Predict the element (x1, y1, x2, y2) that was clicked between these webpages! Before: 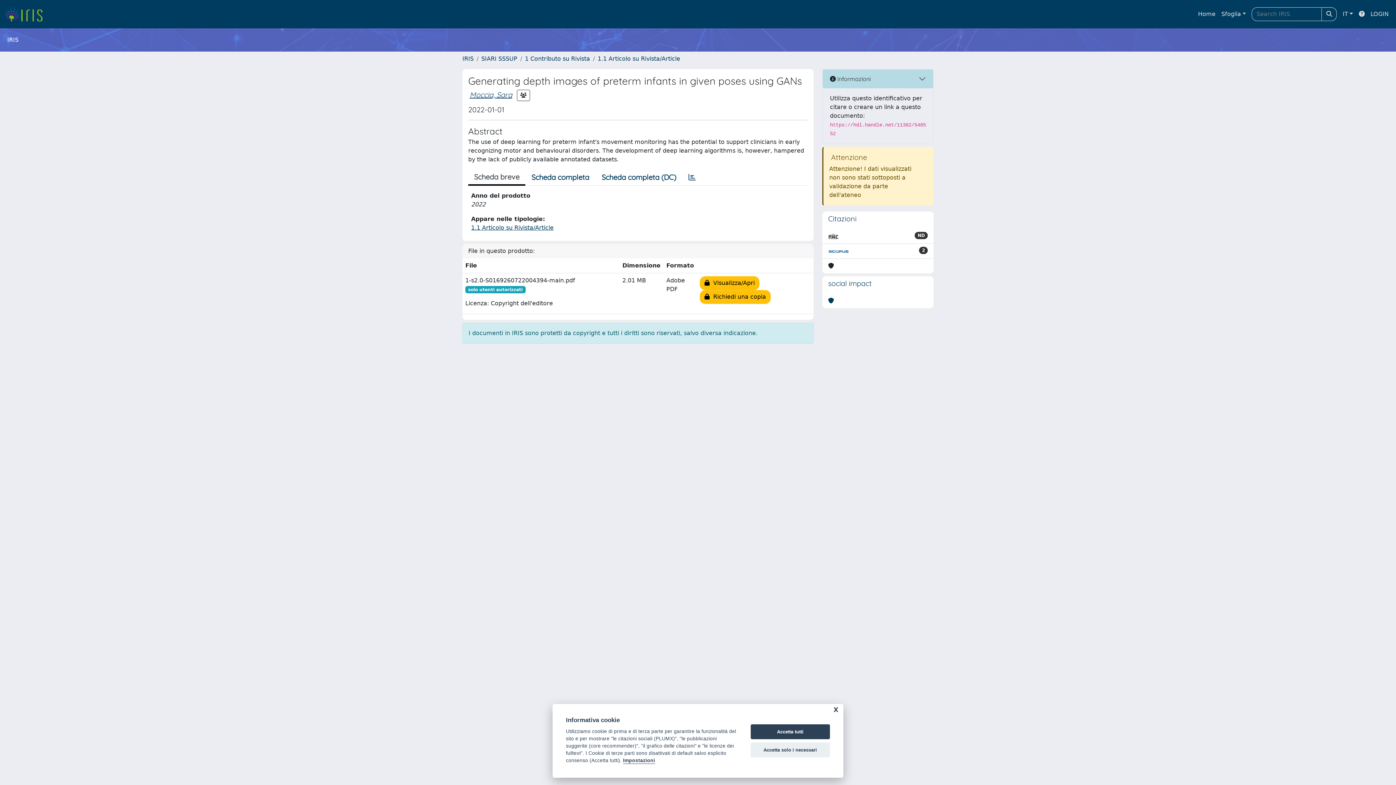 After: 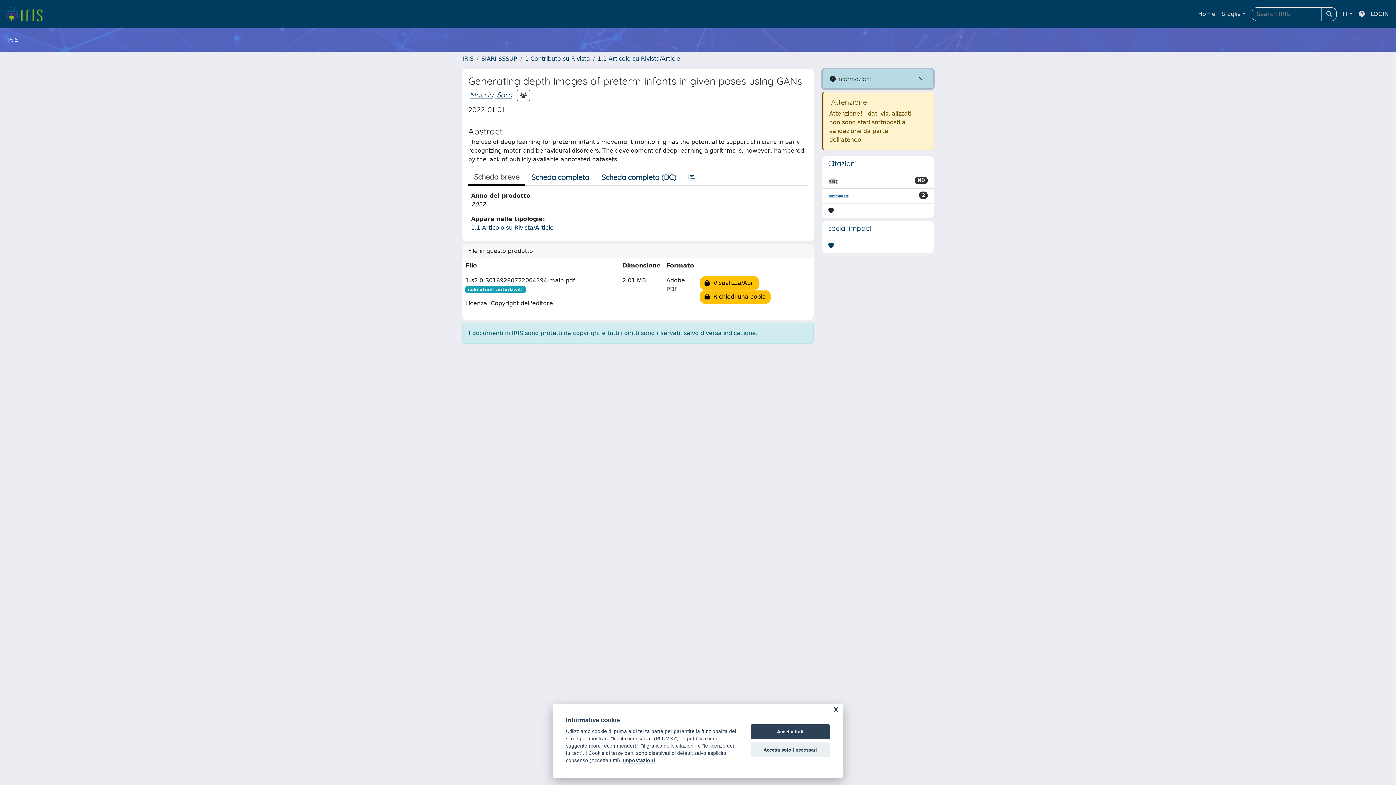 Action: bbox: (822, 69, 933, 88) label:  Informazioni